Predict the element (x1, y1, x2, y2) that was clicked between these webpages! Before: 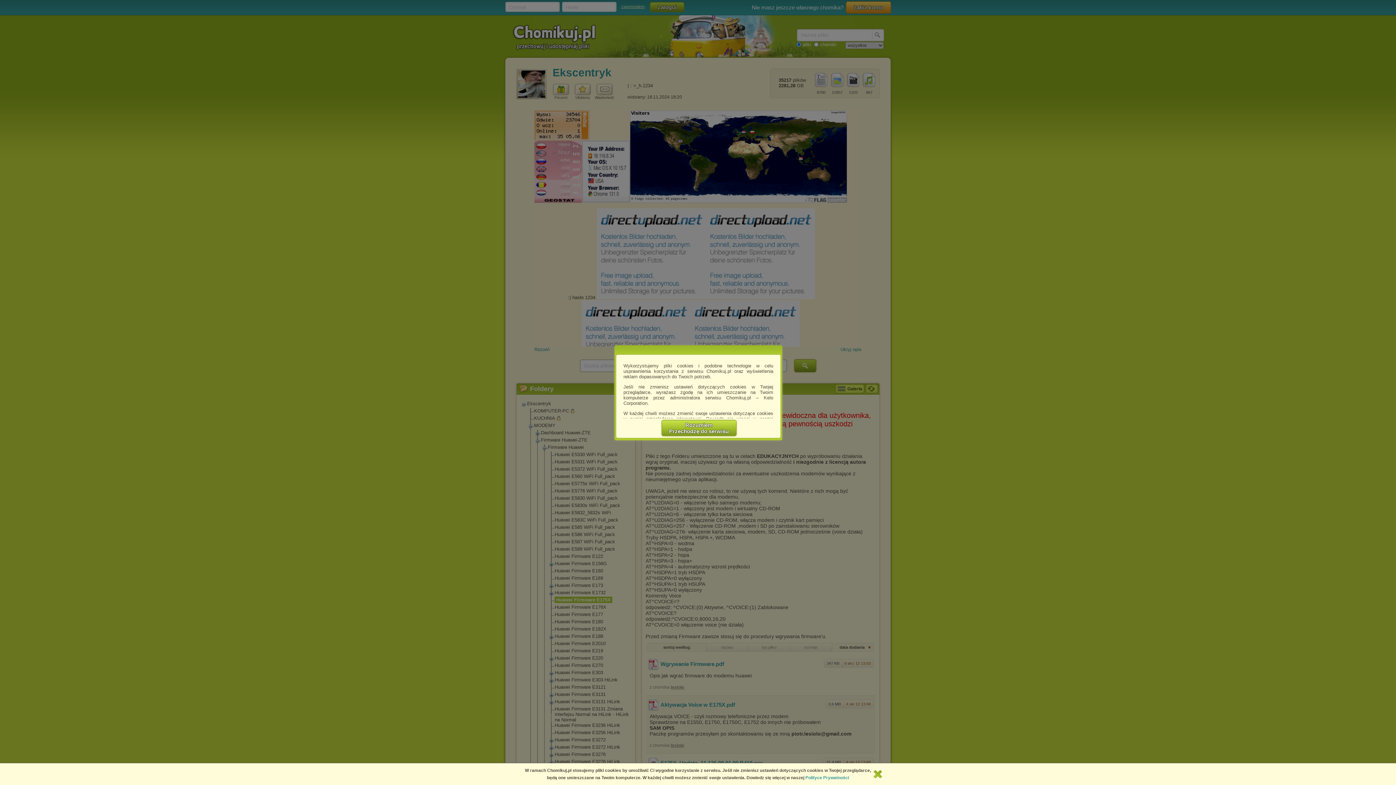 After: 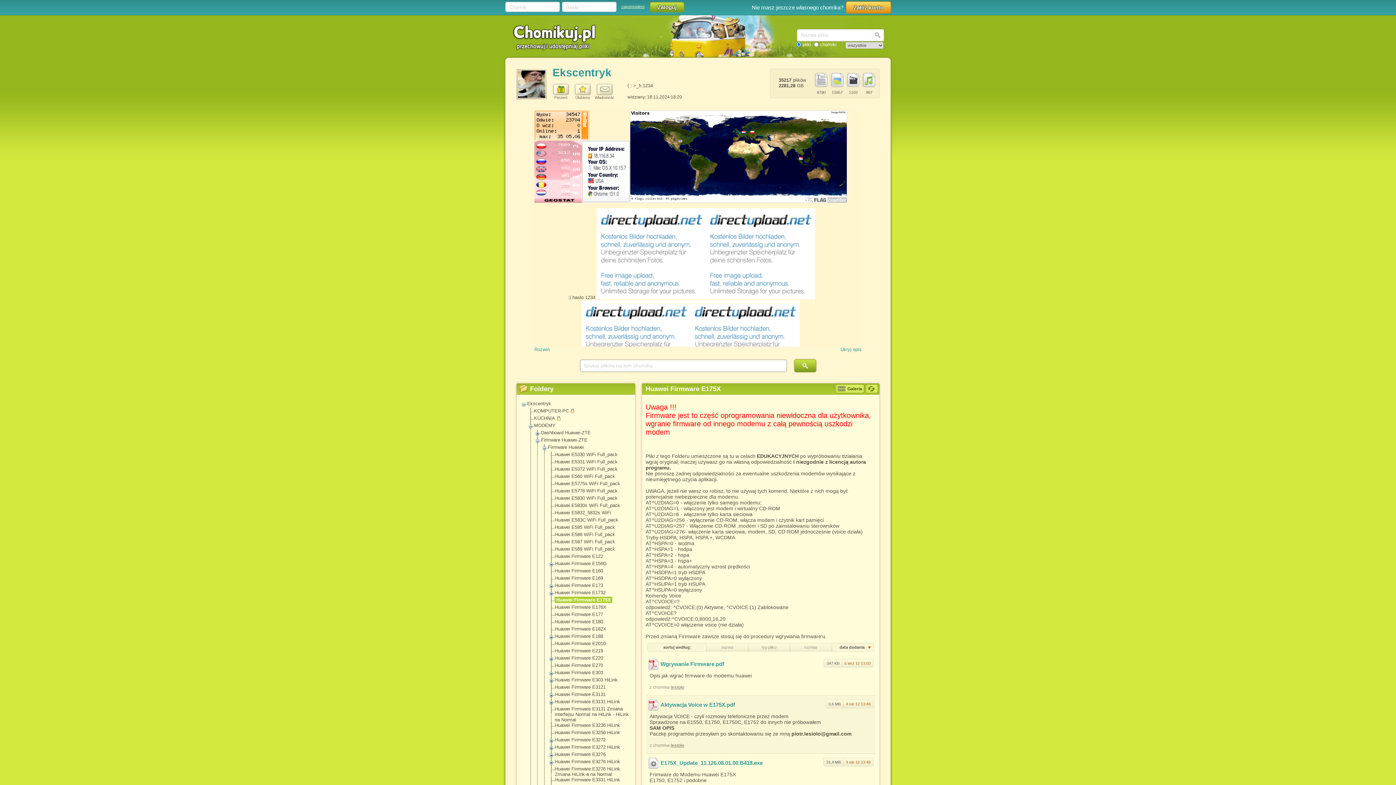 Action: bbox: (661, 420, 736, 436) label: Rozumiem
Przechodzę do serwisu